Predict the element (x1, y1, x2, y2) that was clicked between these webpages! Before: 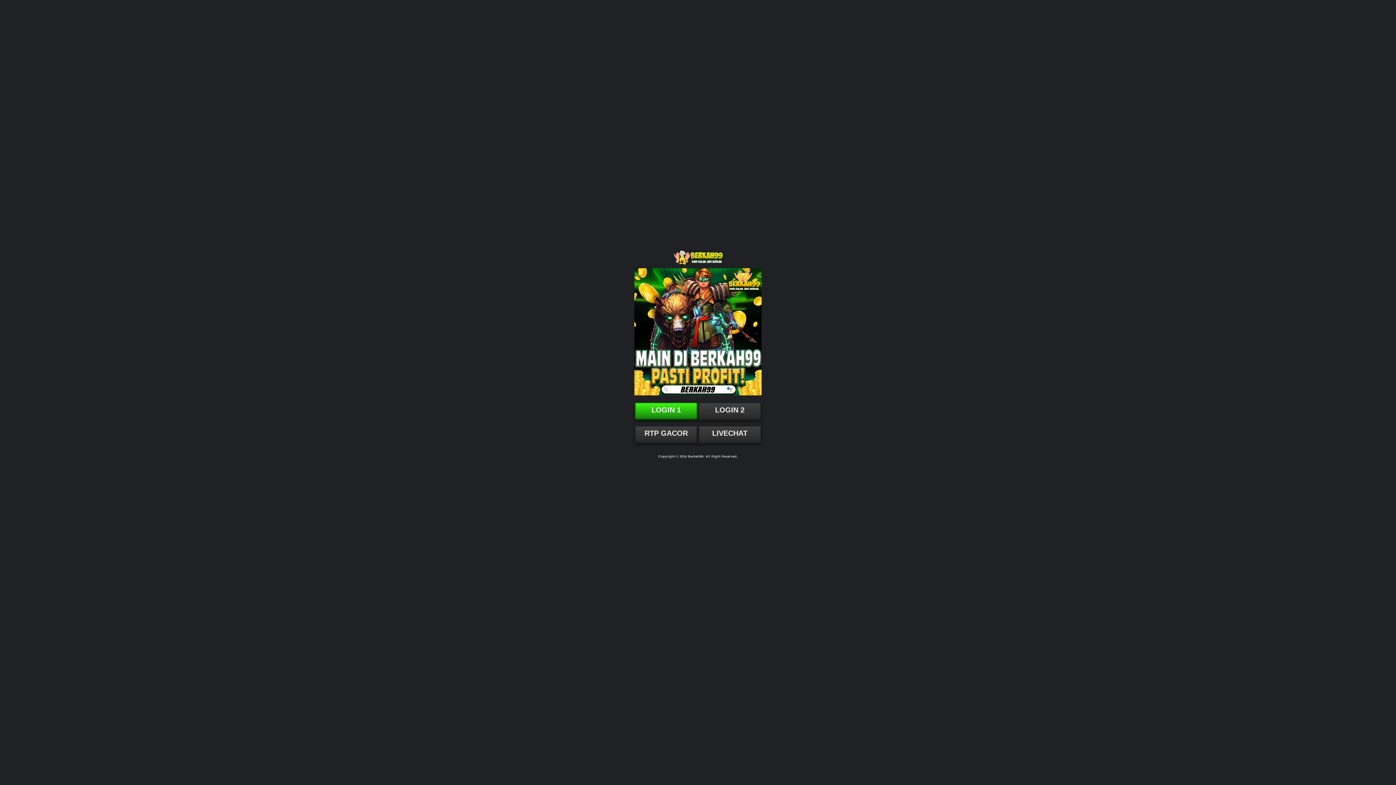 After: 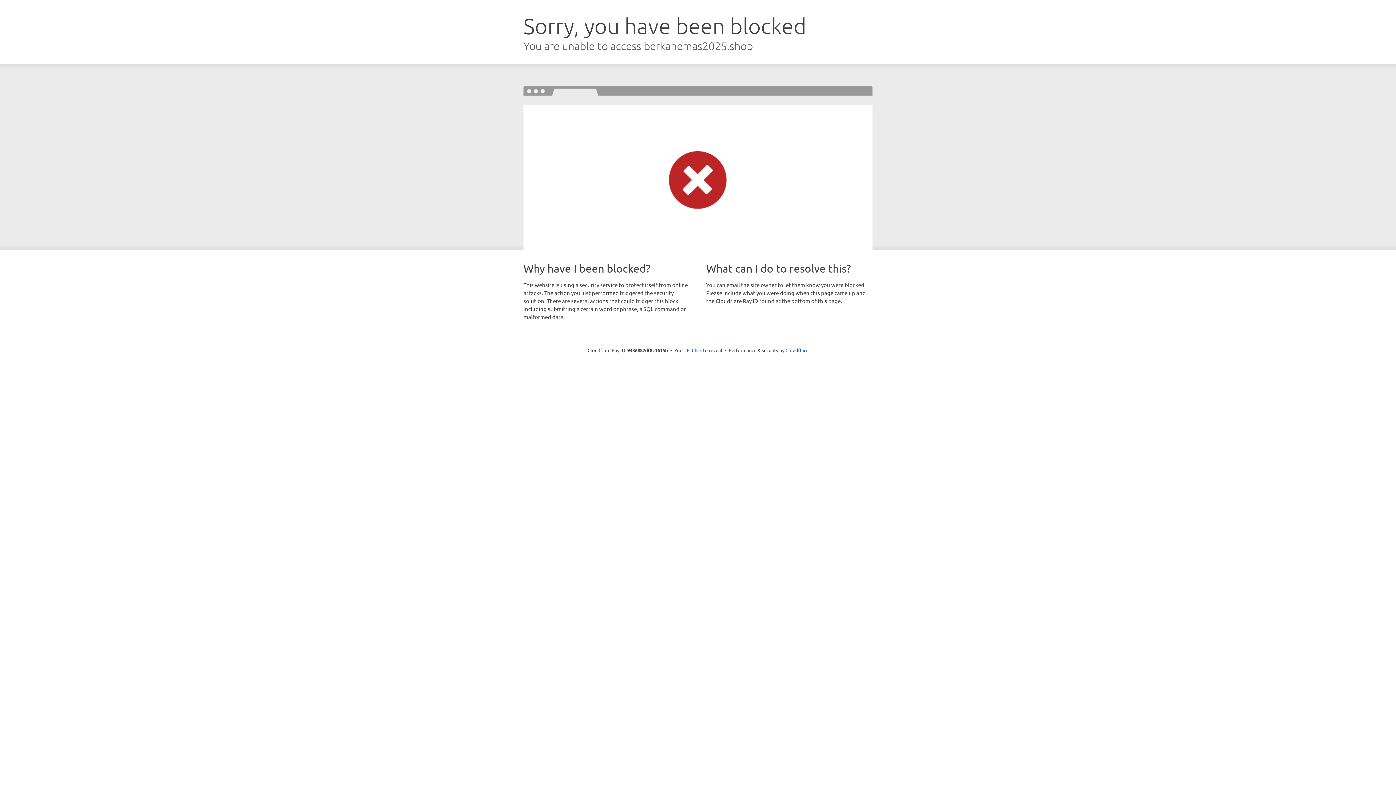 Action: bbox: (651, 406, 681, 414) label: LOGIN 1